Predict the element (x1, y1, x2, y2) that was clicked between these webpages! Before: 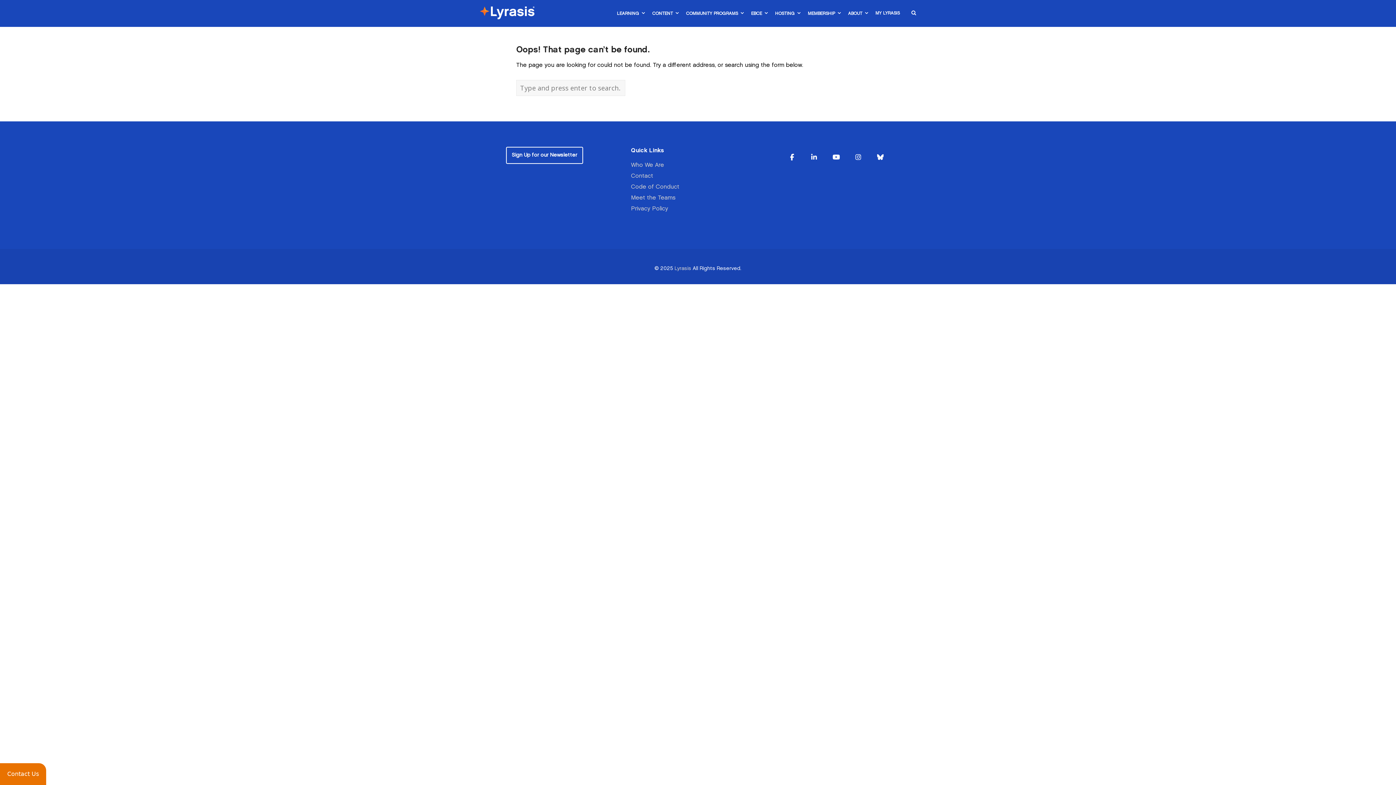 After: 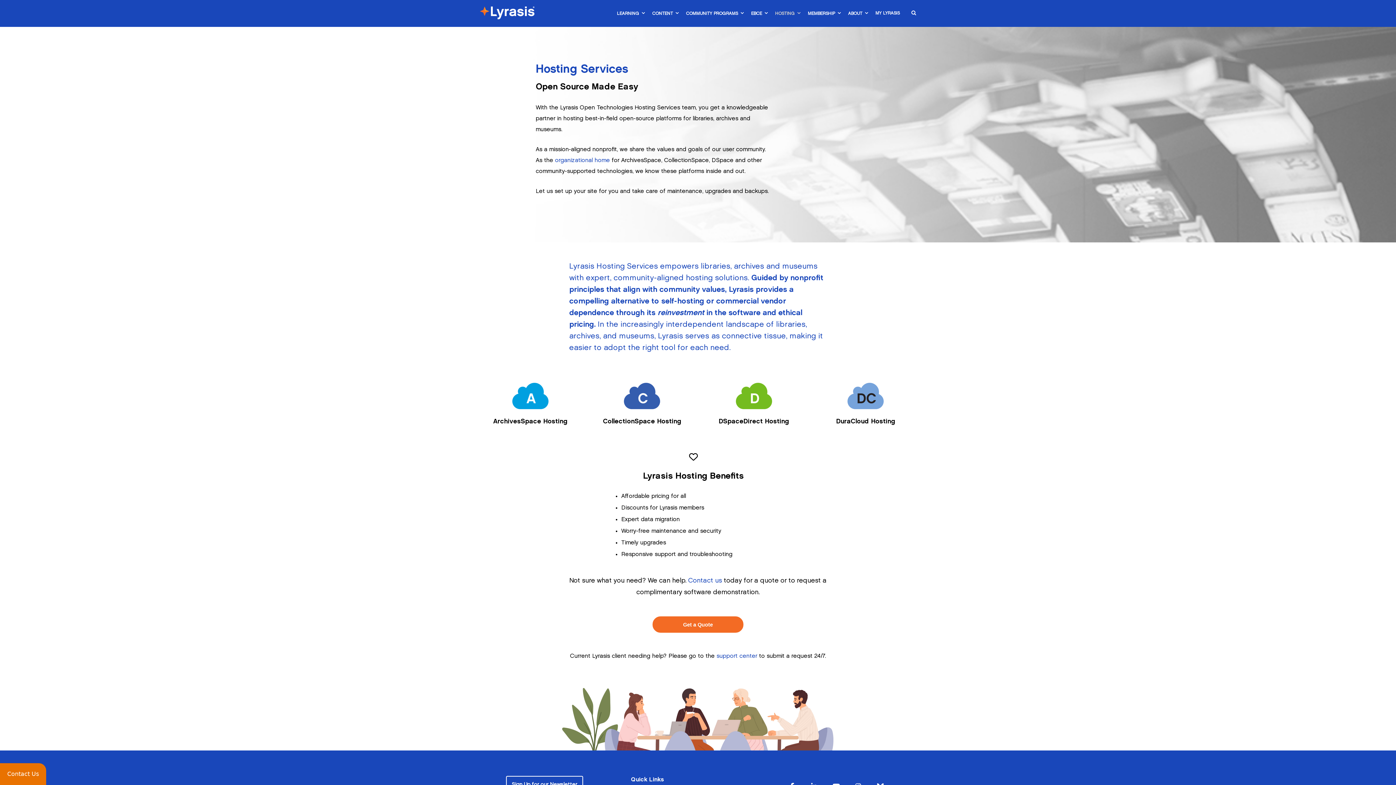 Action: label: HOSTING bbox: (771, 0, 804, 26)